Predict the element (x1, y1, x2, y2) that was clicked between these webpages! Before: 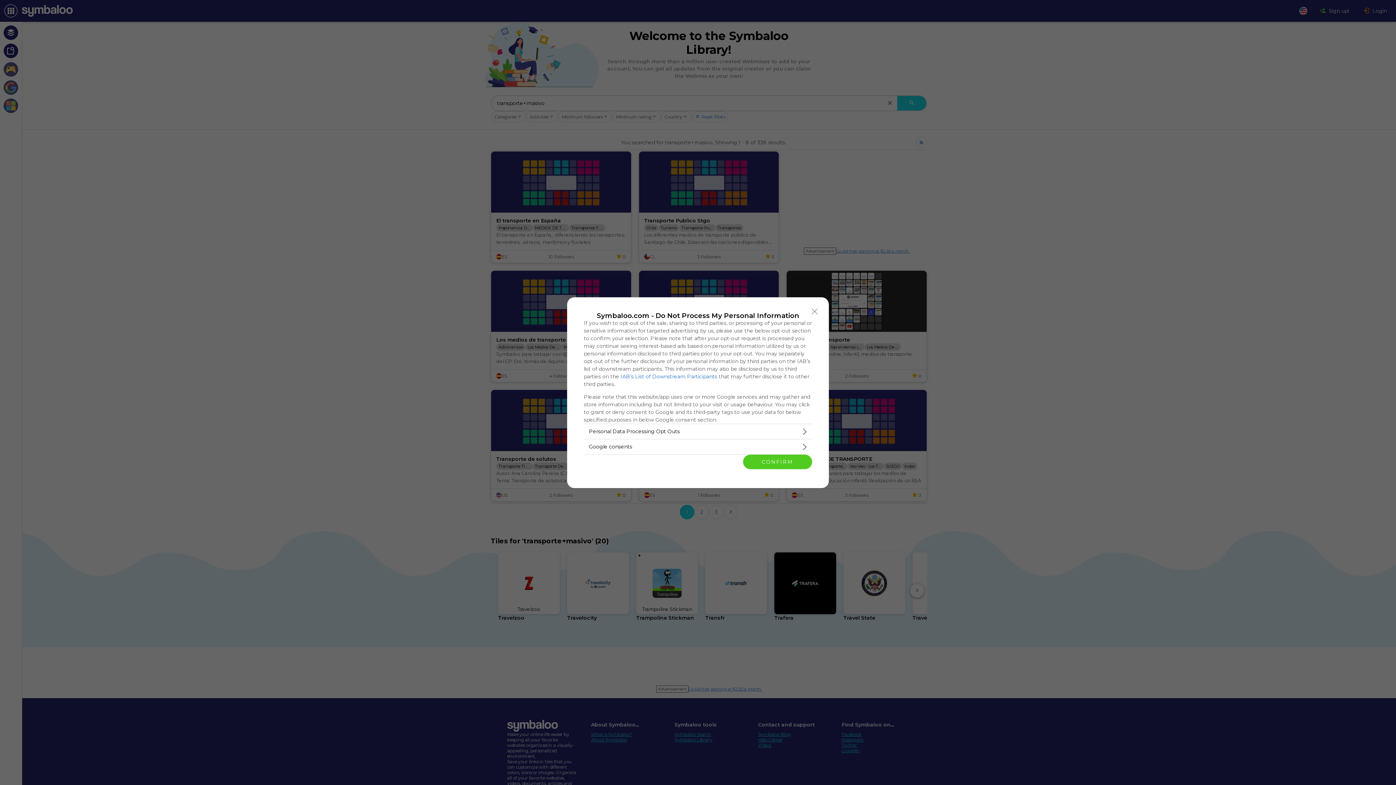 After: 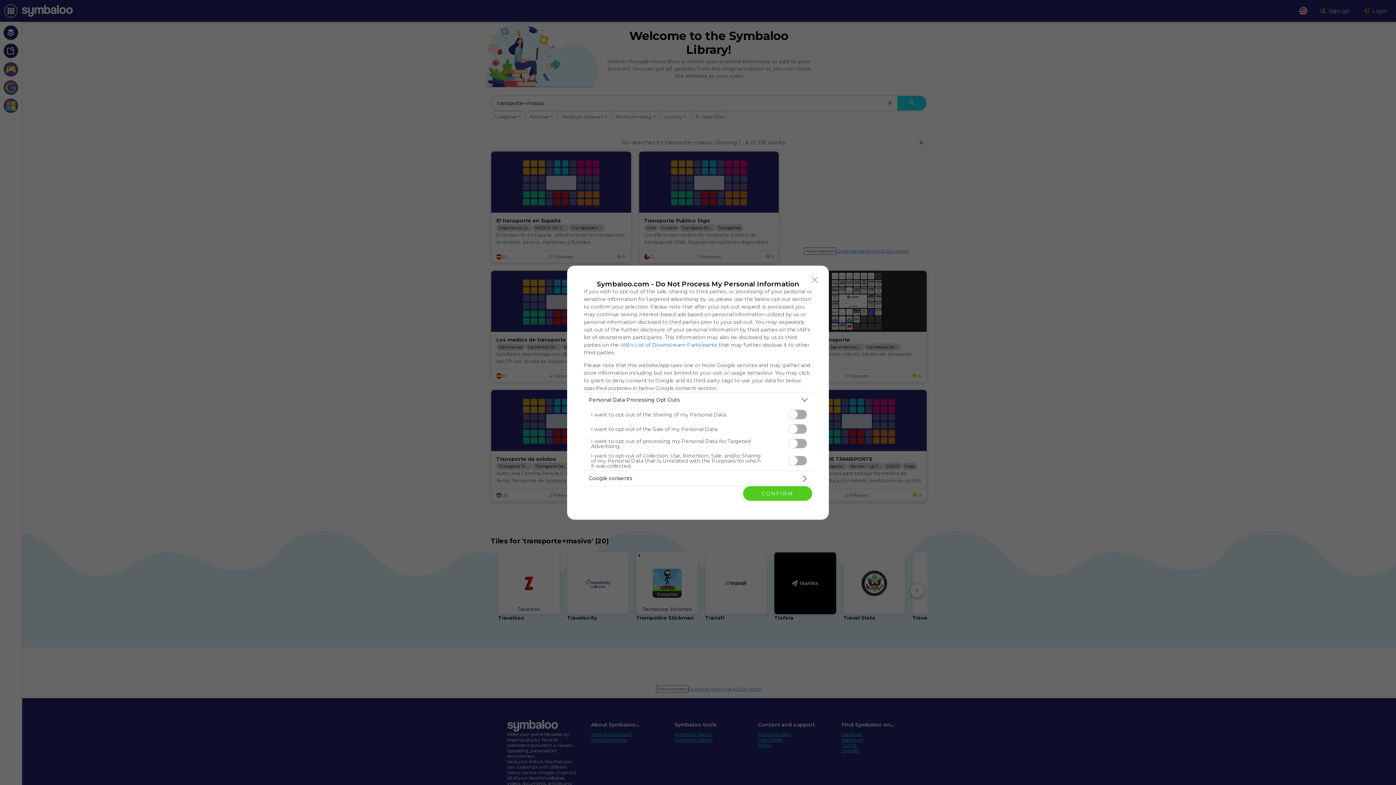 Action: bbox: (584, 424, 812, 439) label: Opt-Outs